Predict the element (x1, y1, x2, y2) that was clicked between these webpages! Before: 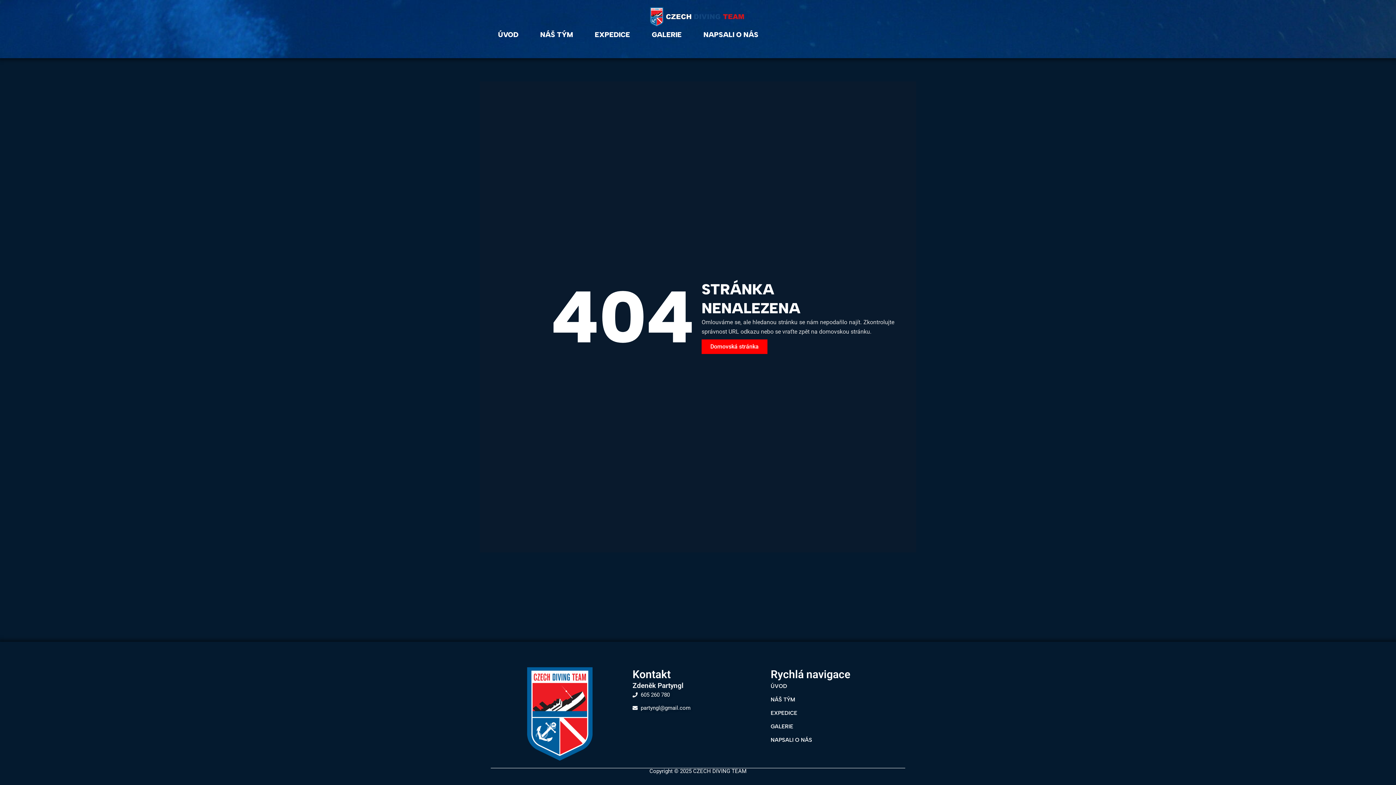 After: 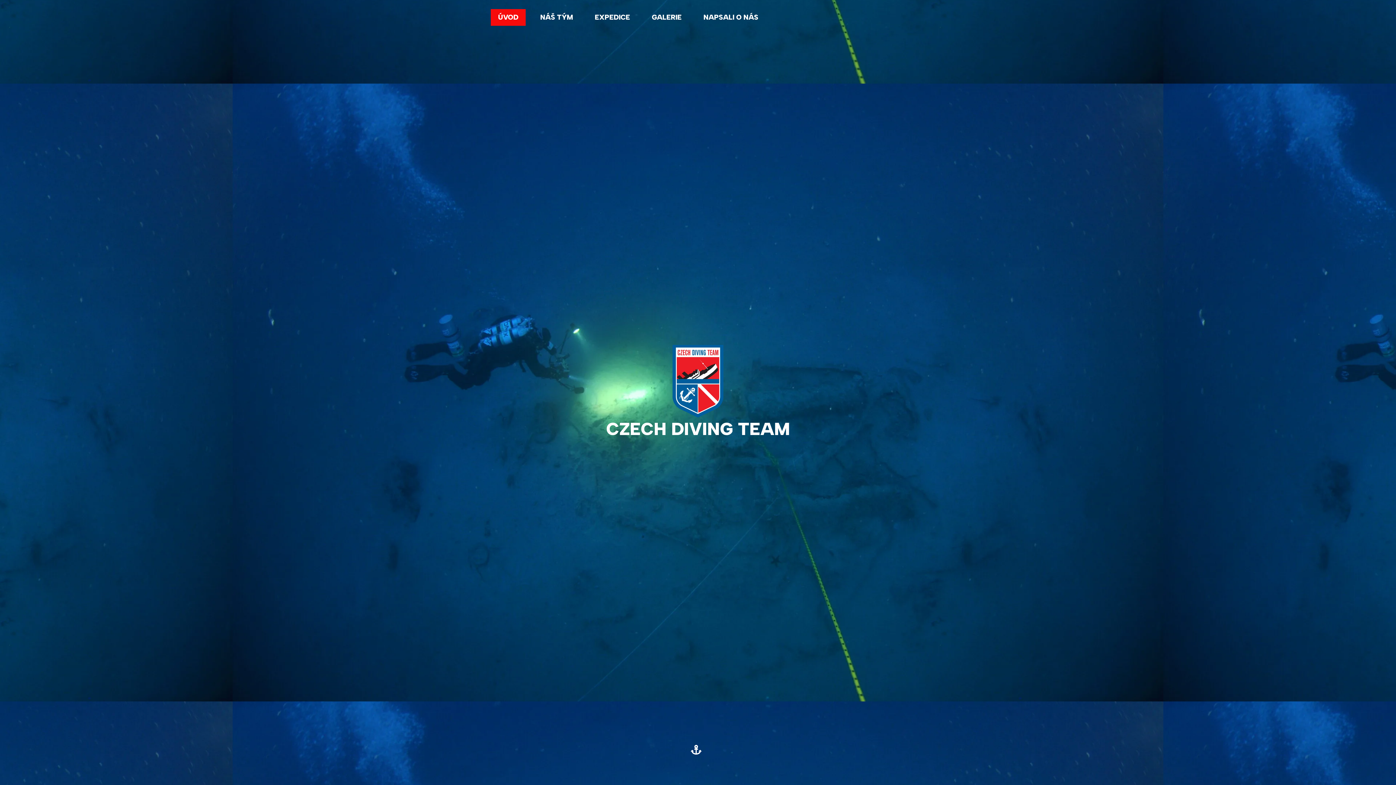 Action: bbox: (701, 339, 767, 354) label: Domovská stránka